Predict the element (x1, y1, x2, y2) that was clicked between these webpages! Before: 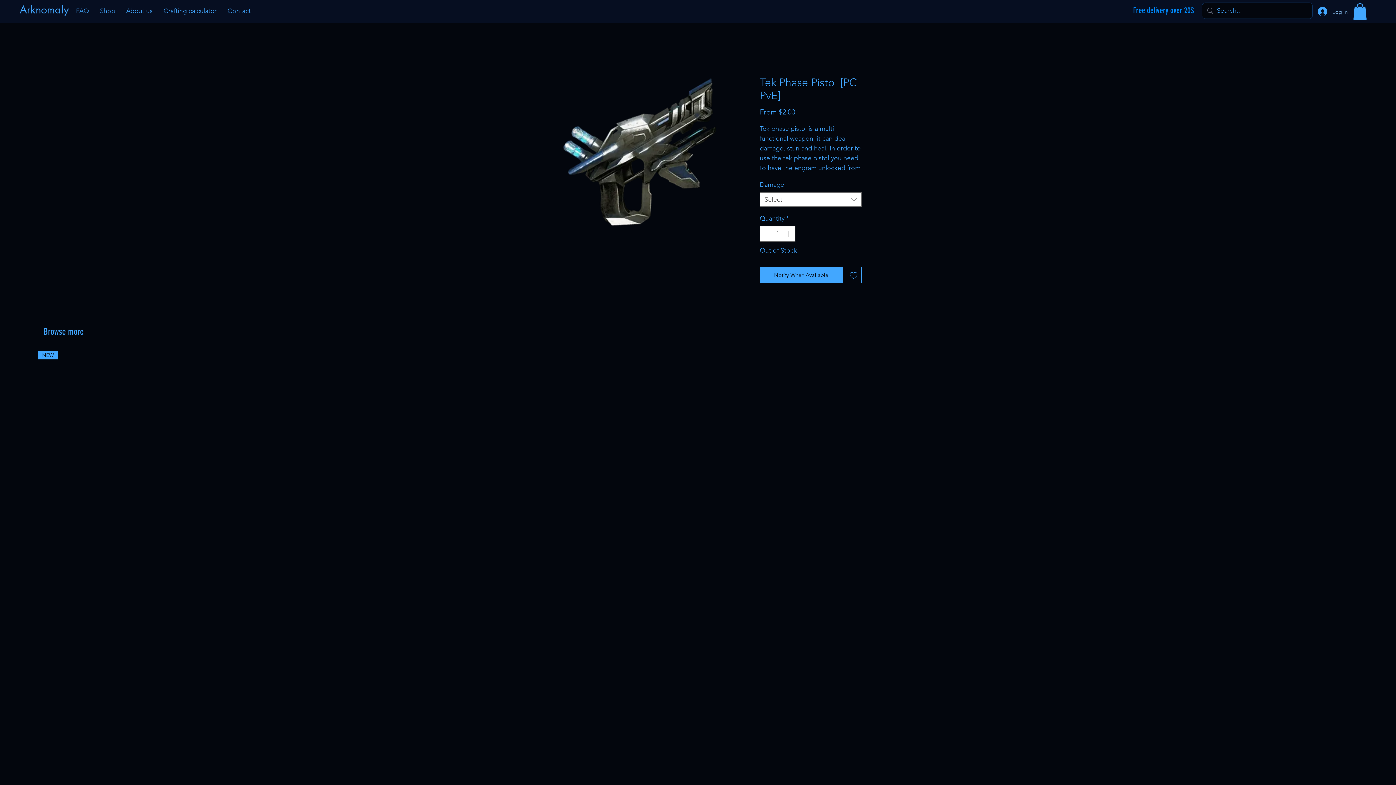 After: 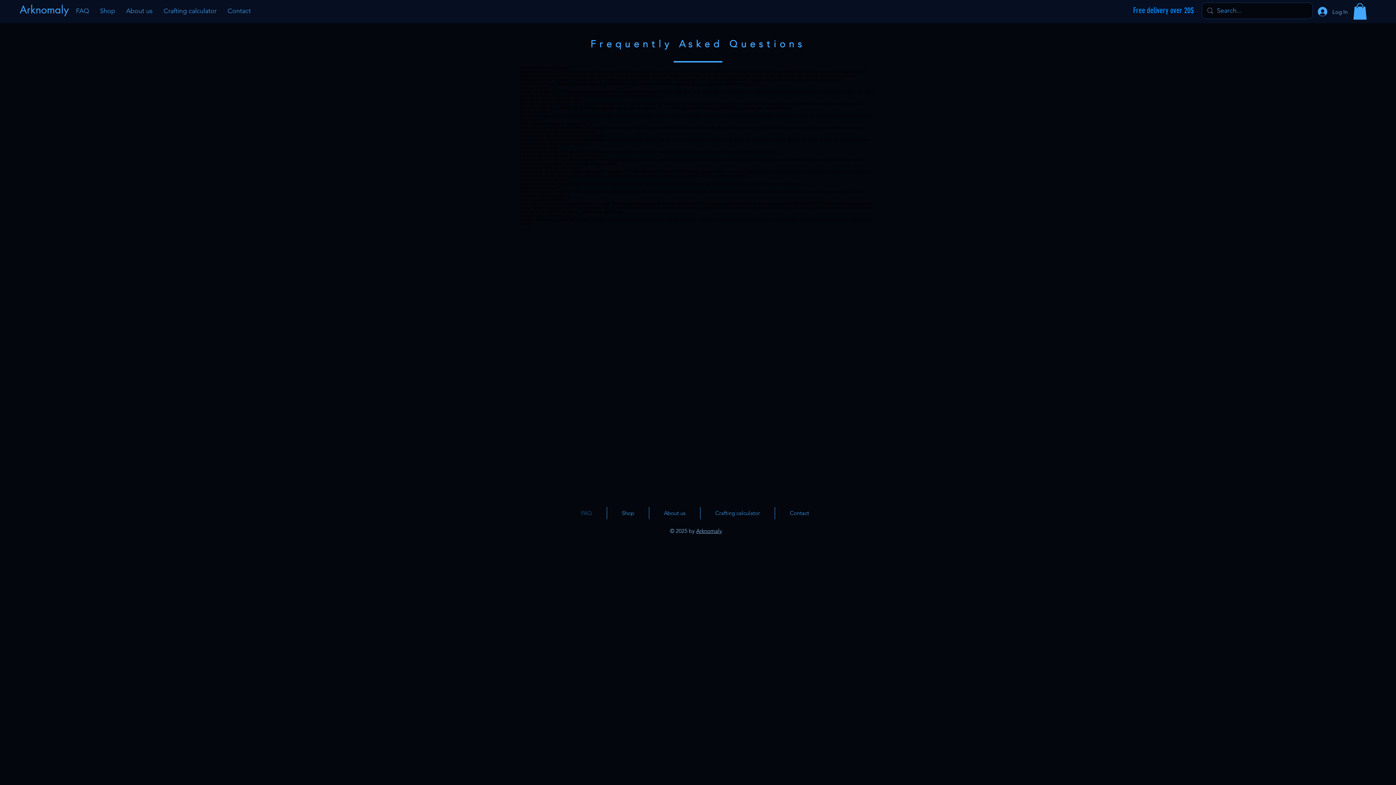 Action: bbox: (70, 5, 94, 16) label: FAQ